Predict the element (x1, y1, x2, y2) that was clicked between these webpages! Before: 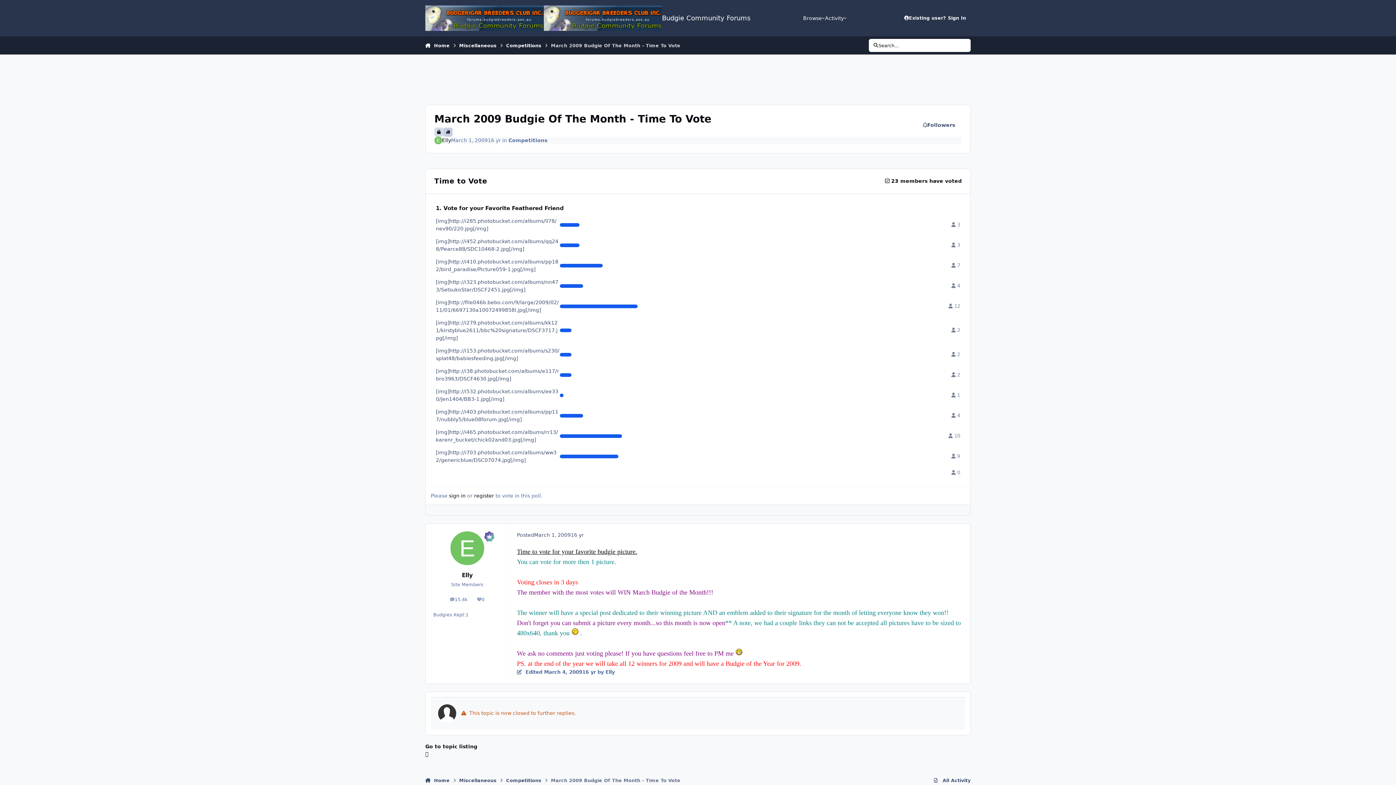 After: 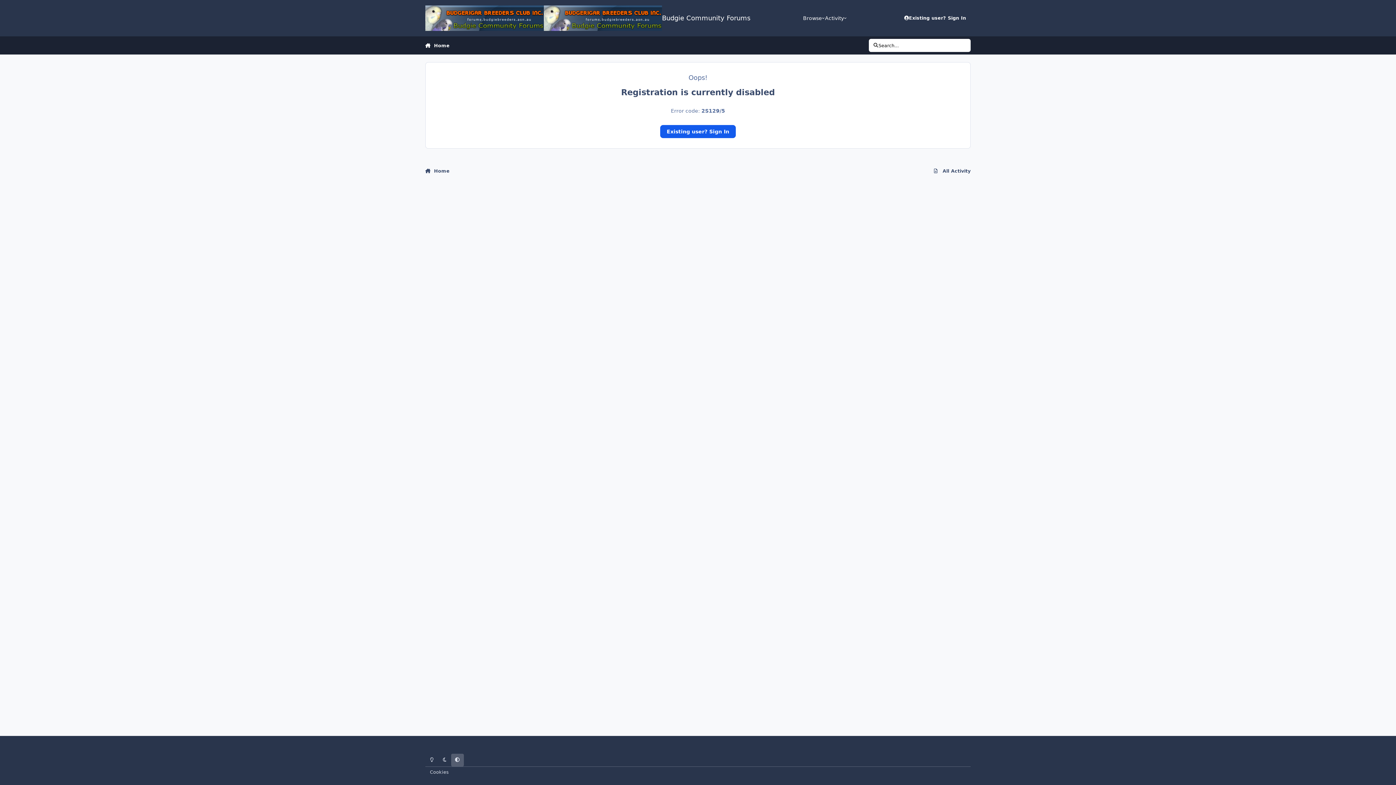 Action: label: register bbox: (474, 493, 494, 498)